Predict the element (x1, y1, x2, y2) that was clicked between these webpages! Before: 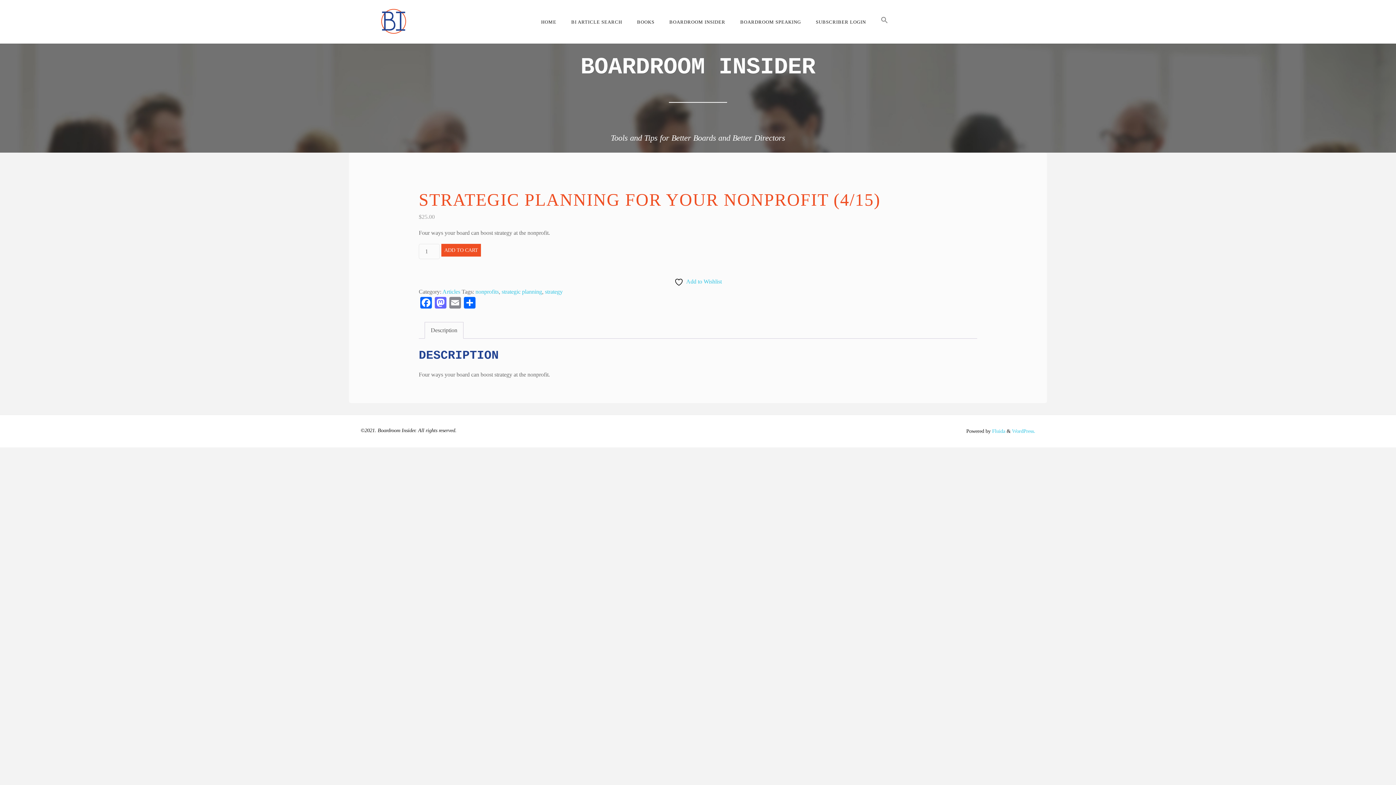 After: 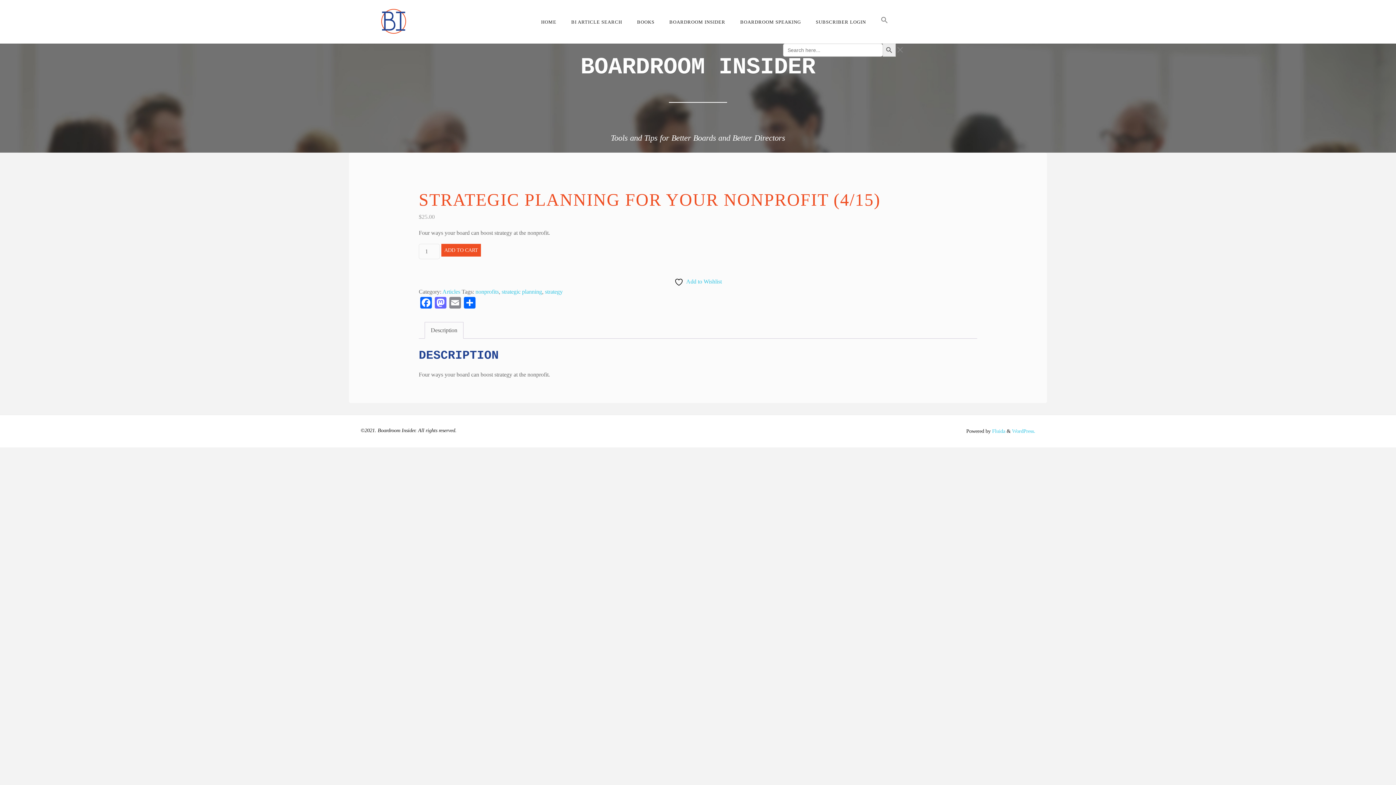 Action: bbox: (873, 0, 895, 43) label: Search Icon Link